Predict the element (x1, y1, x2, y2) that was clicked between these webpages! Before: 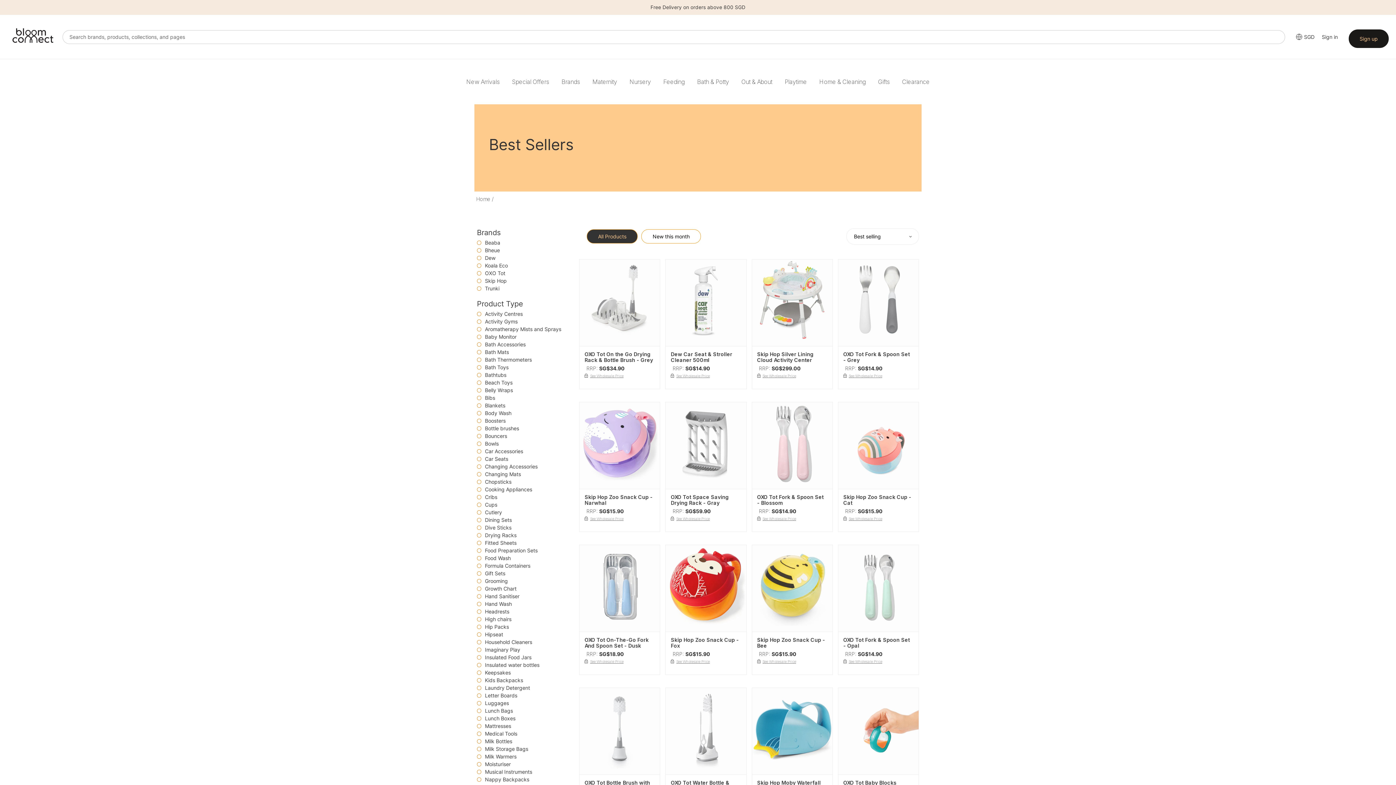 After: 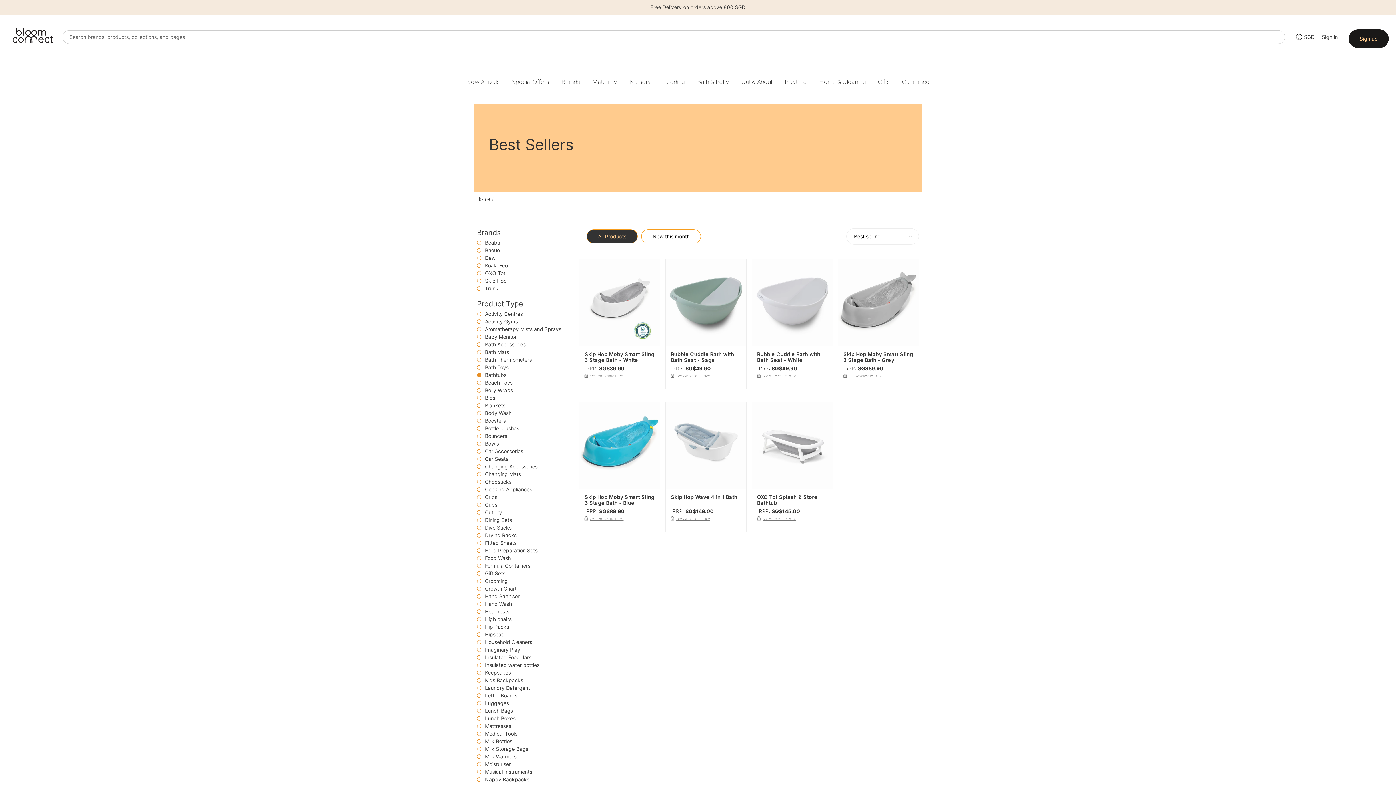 Action: label: Bathtubs bbox: (485, 372, 506, 378)